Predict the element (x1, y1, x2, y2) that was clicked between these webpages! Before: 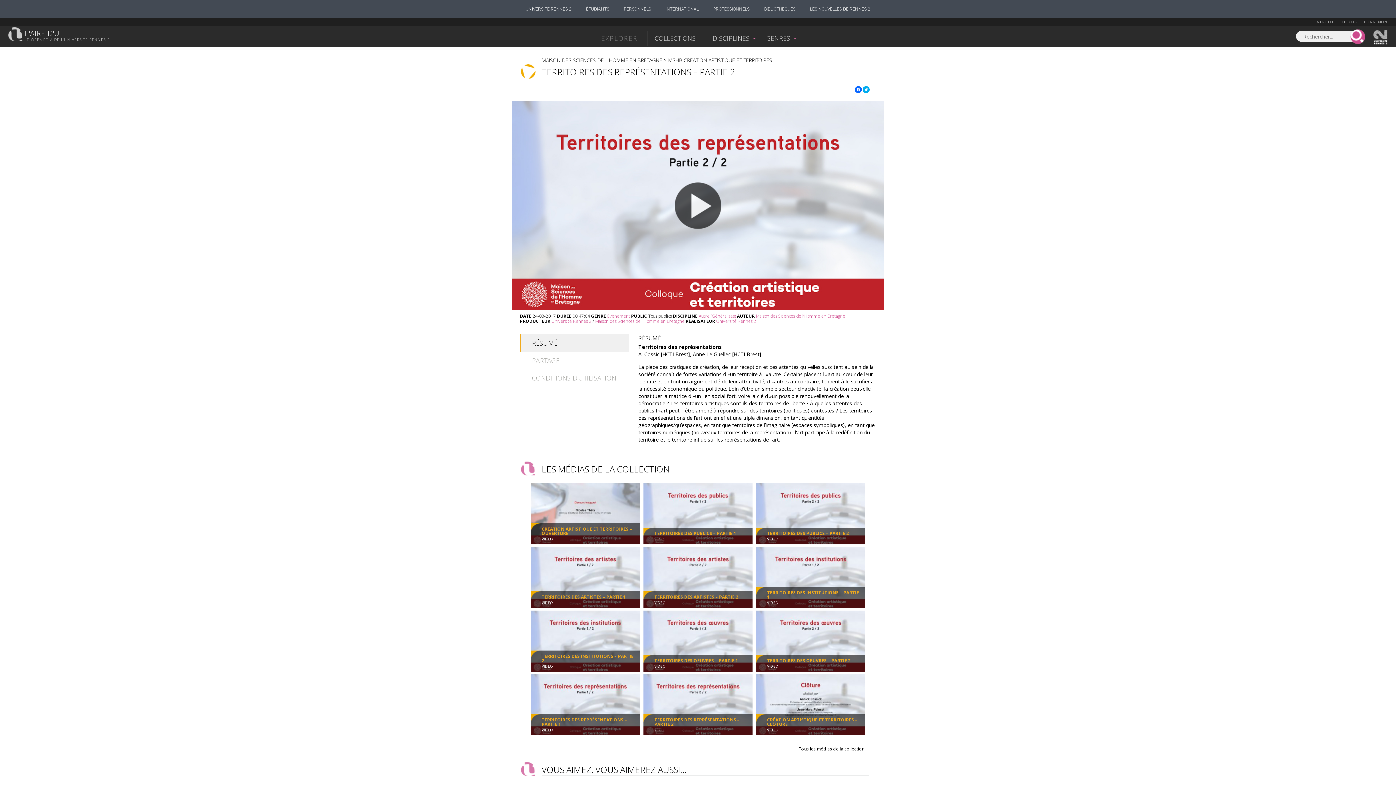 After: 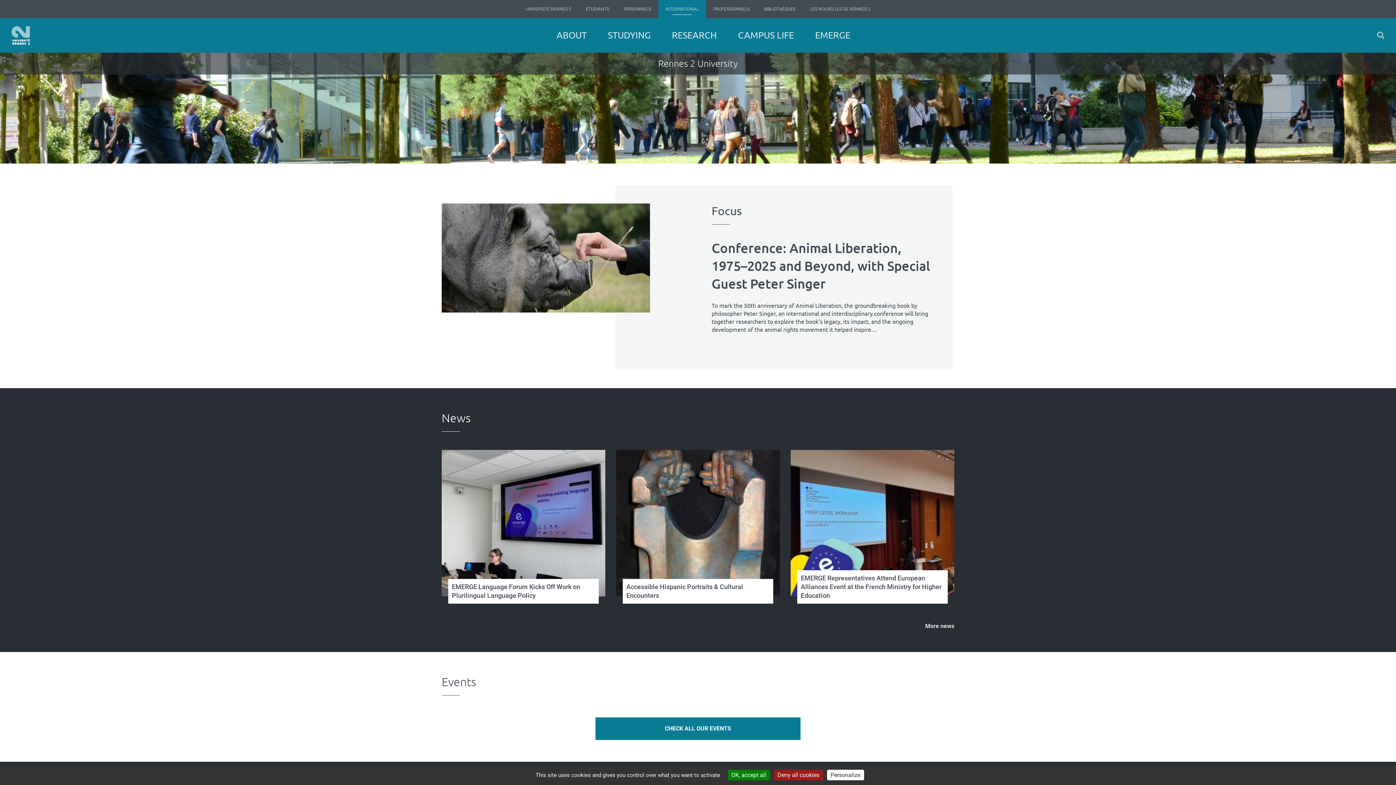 Action: label: INTERNATIONAL bbox: (658, 0, 706, 18)